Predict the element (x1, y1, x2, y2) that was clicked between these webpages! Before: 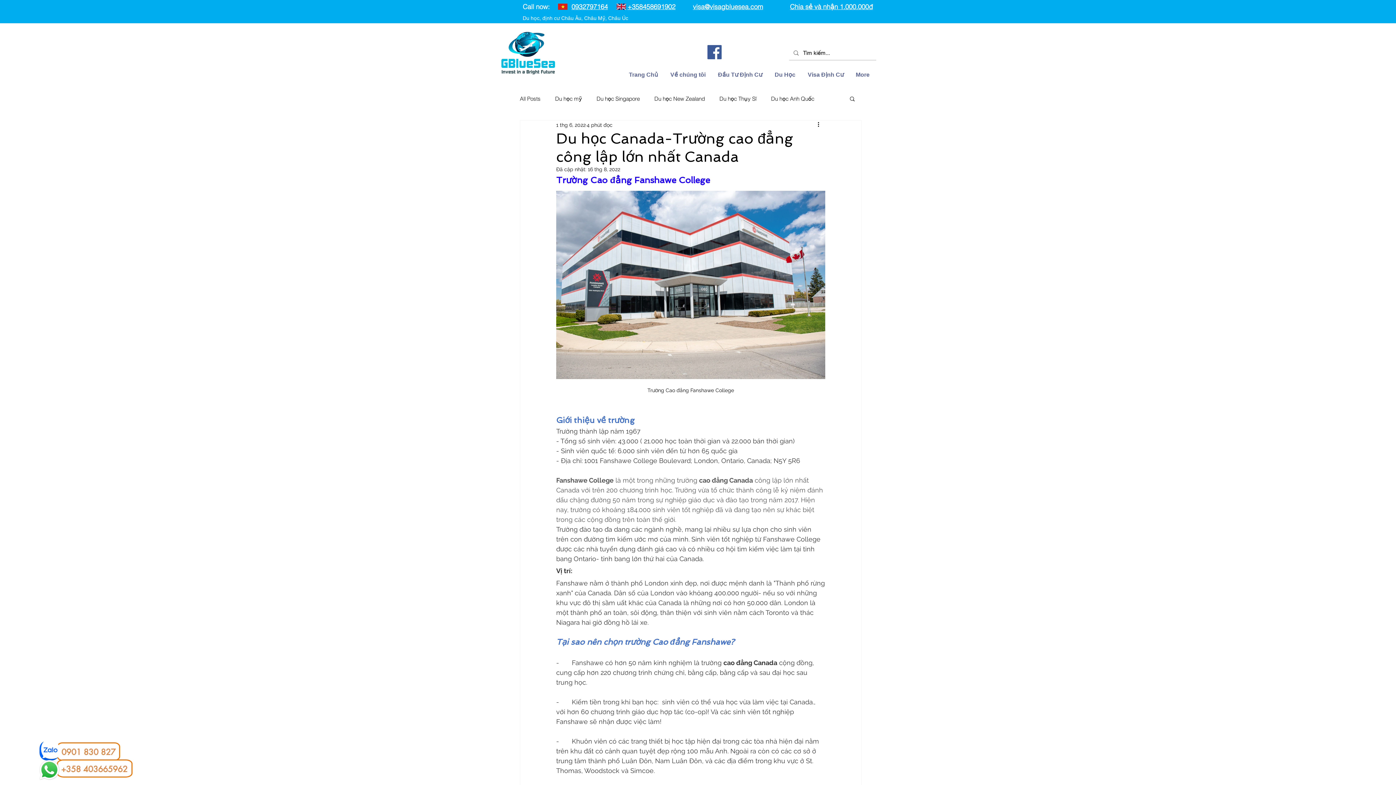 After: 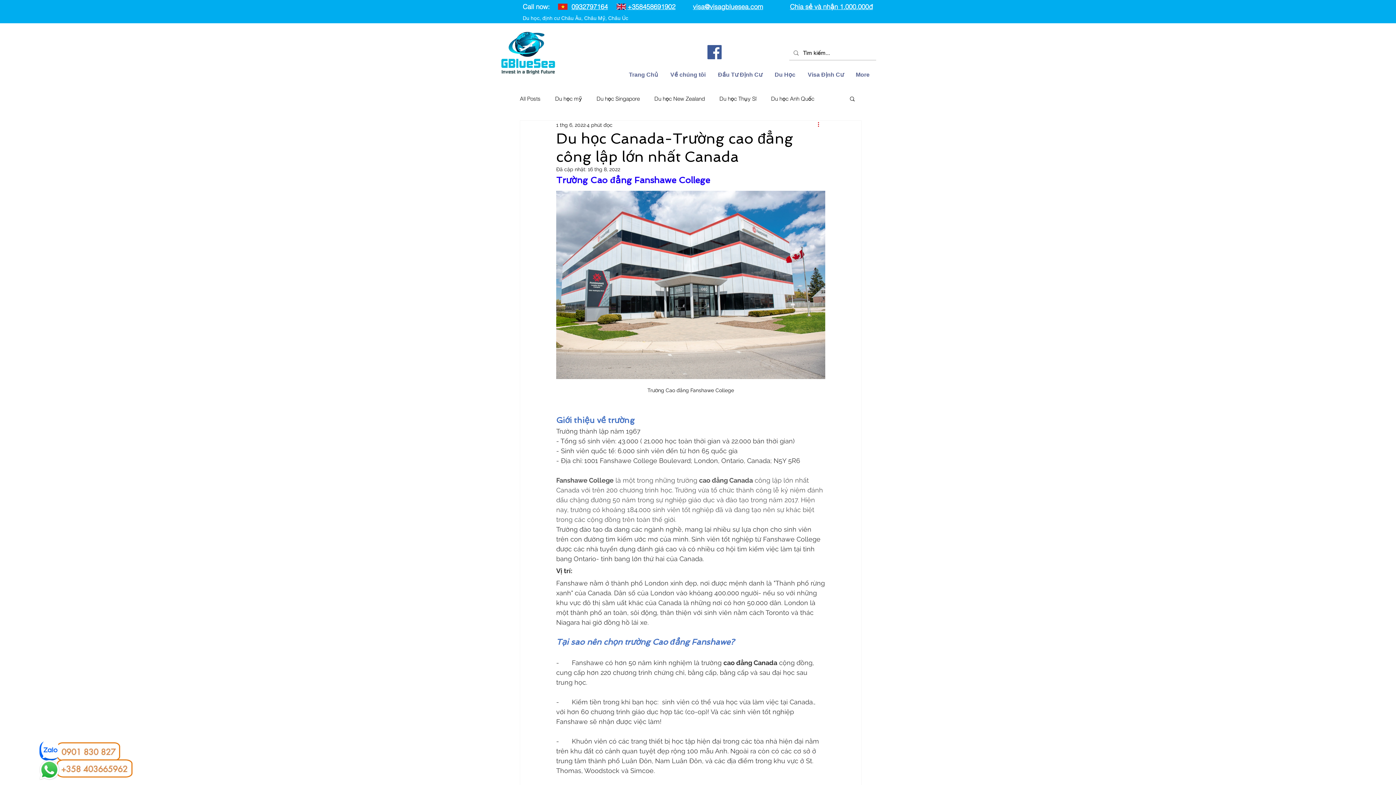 Action: bbox: (816, 120, 825, 129) label: Thao tác khác